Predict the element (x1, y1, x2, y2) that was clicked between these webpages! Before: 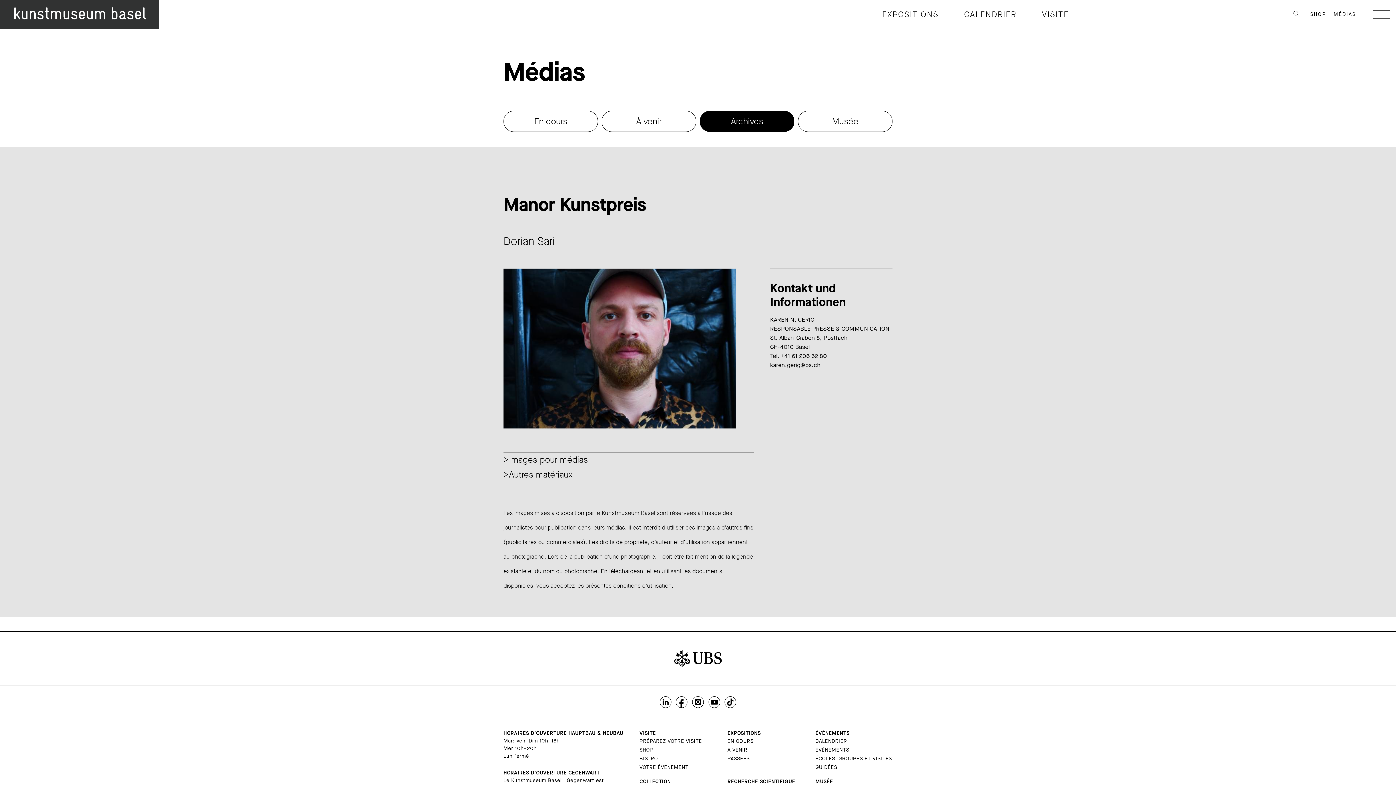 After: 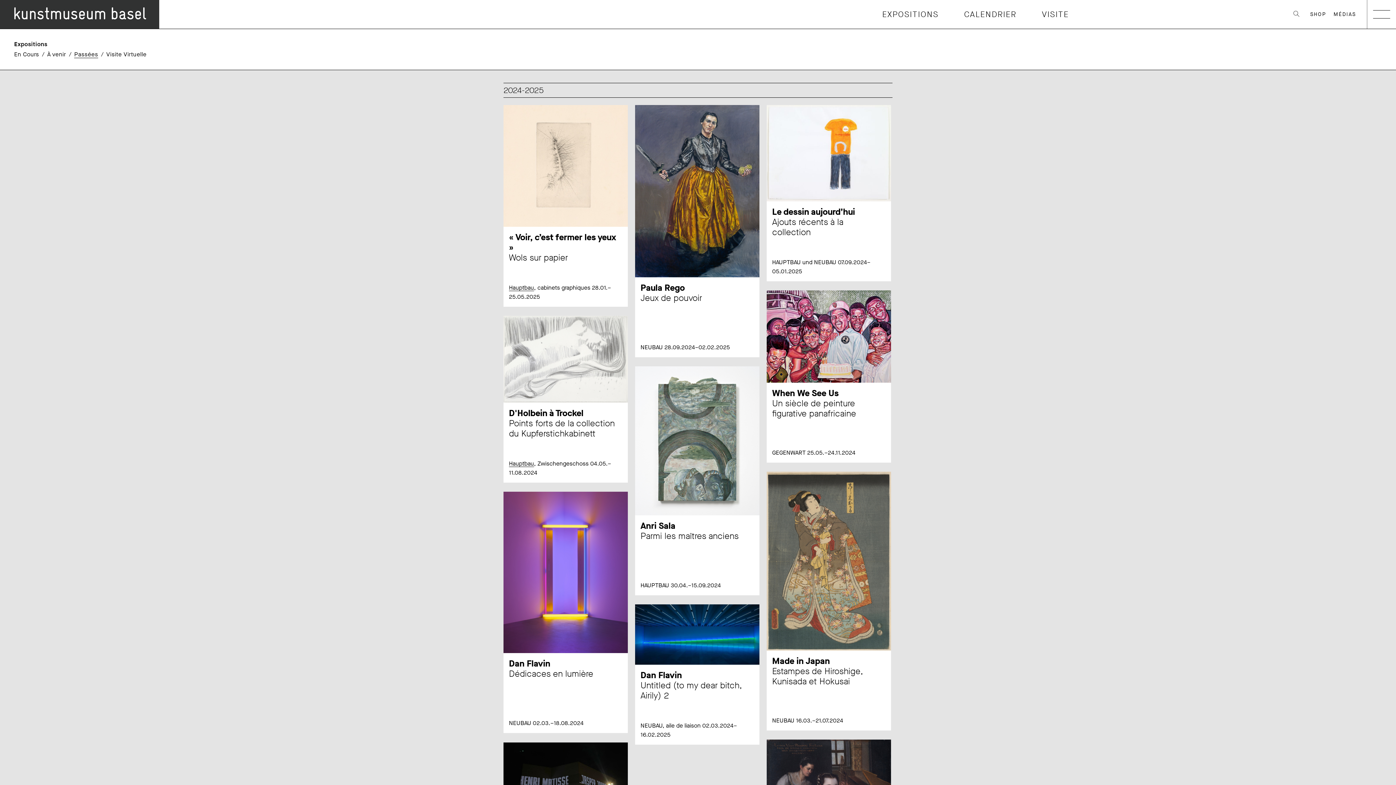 Action: label: PASSÉES bbox: (727, 755, 749, 762)